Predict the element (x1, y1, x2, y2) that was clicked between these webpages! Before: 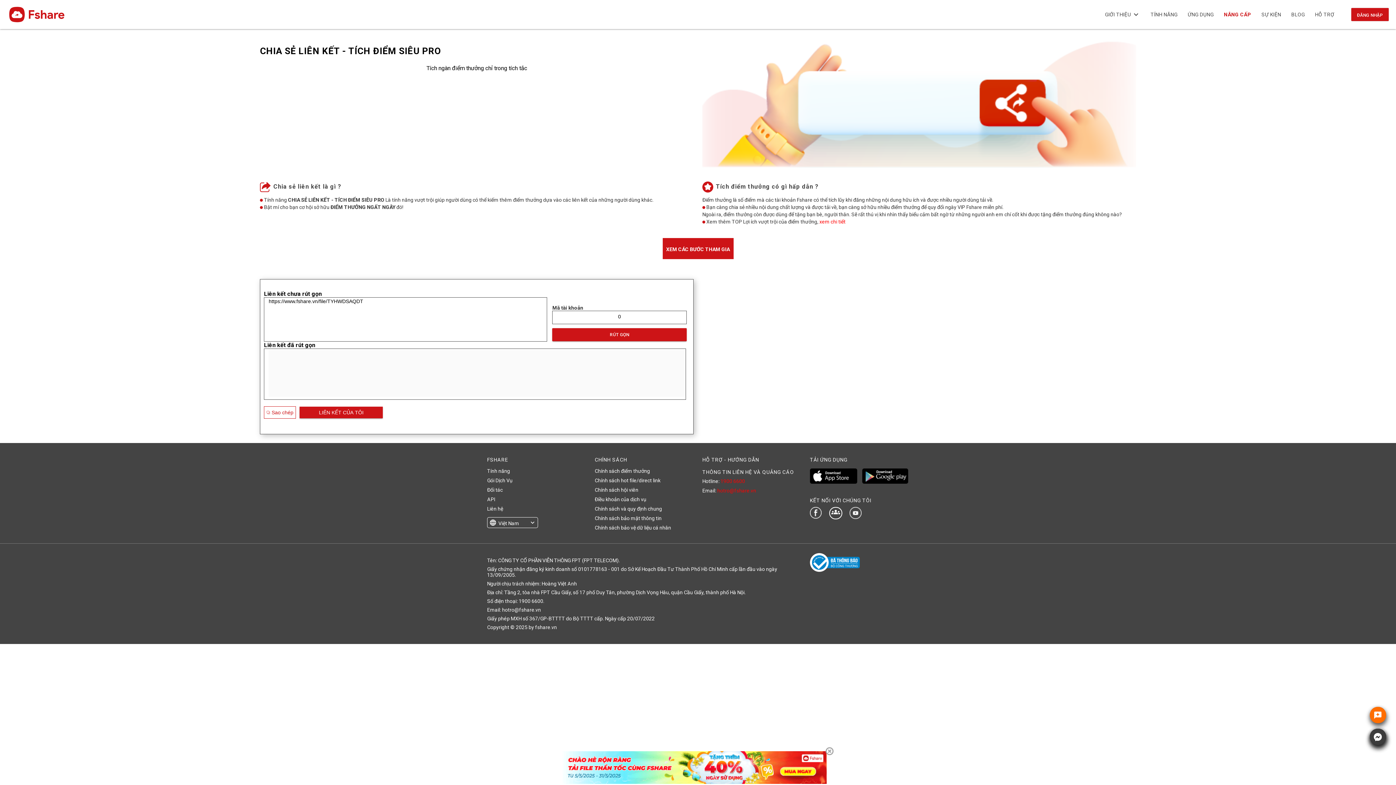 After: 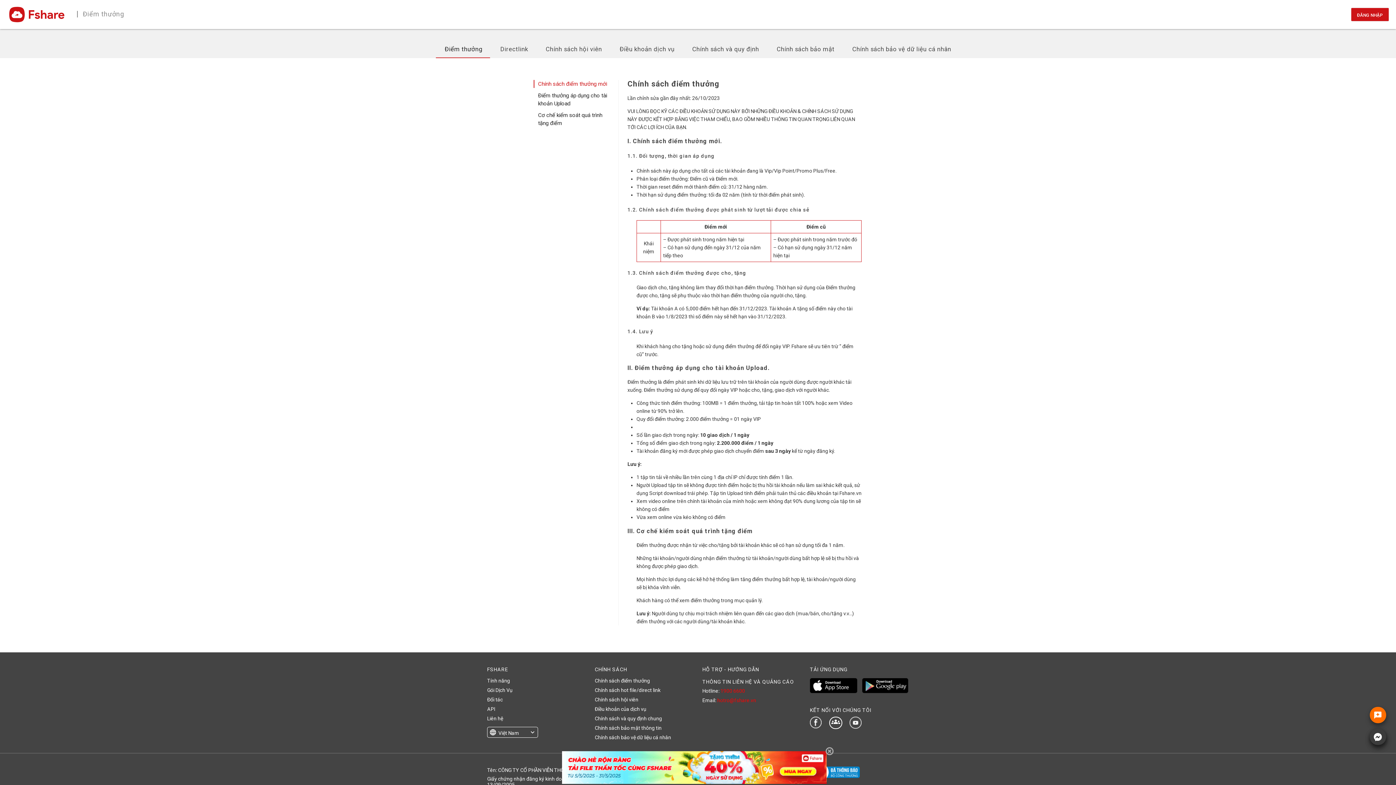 Action: label: Chính sách điểm thưởng bbox: (594, 468, 650, 474)